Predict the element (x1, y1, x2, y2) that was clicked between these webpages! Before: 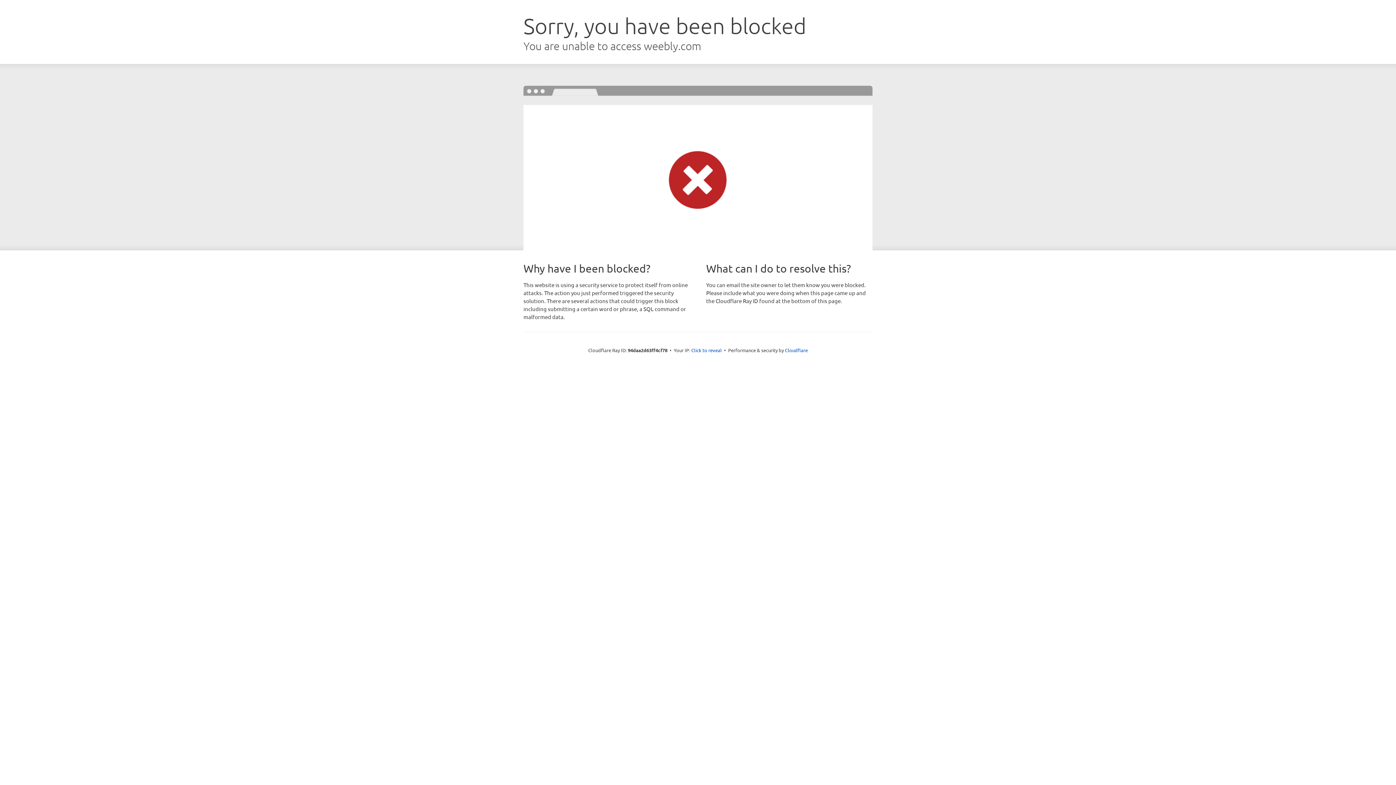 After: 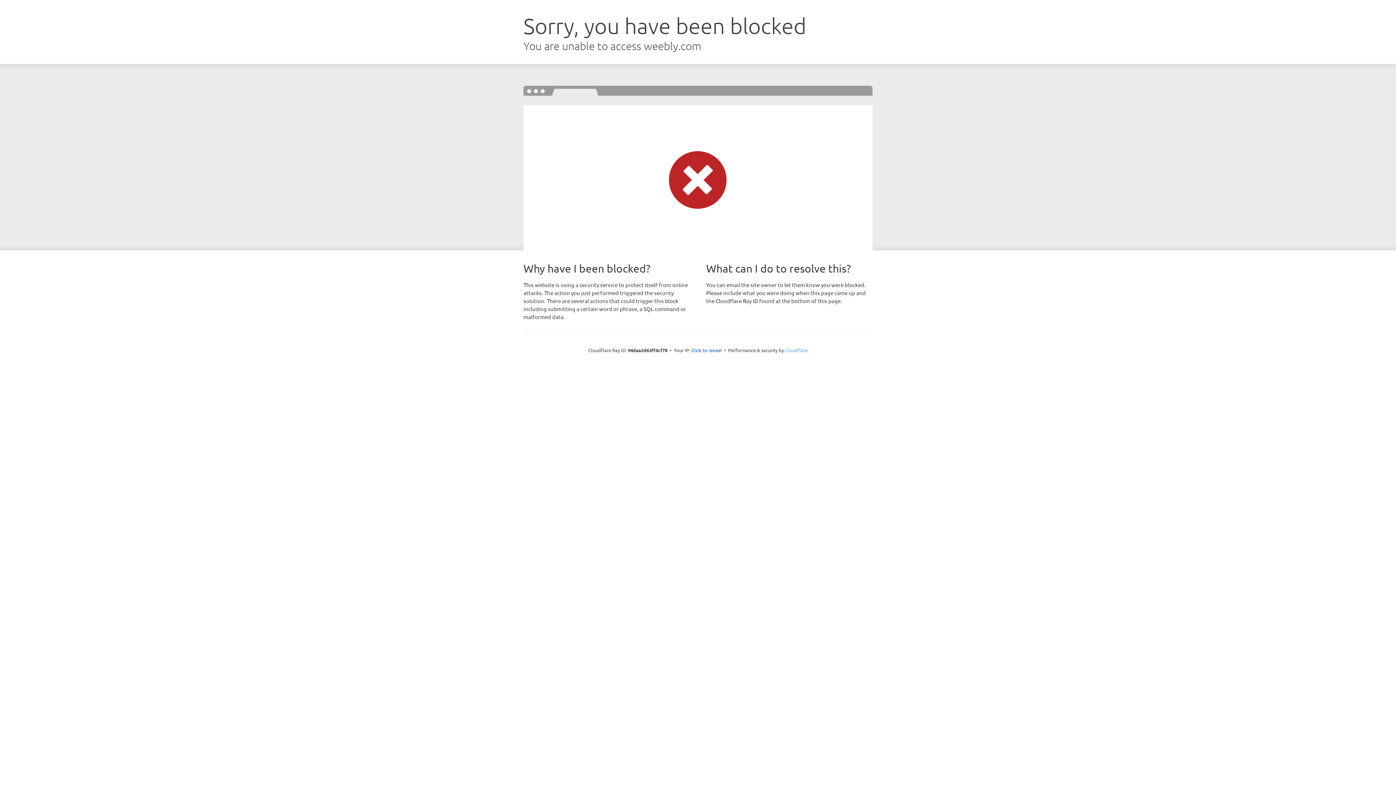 Action: bbox: (785, 347, 808, 353) label: Cloudflare